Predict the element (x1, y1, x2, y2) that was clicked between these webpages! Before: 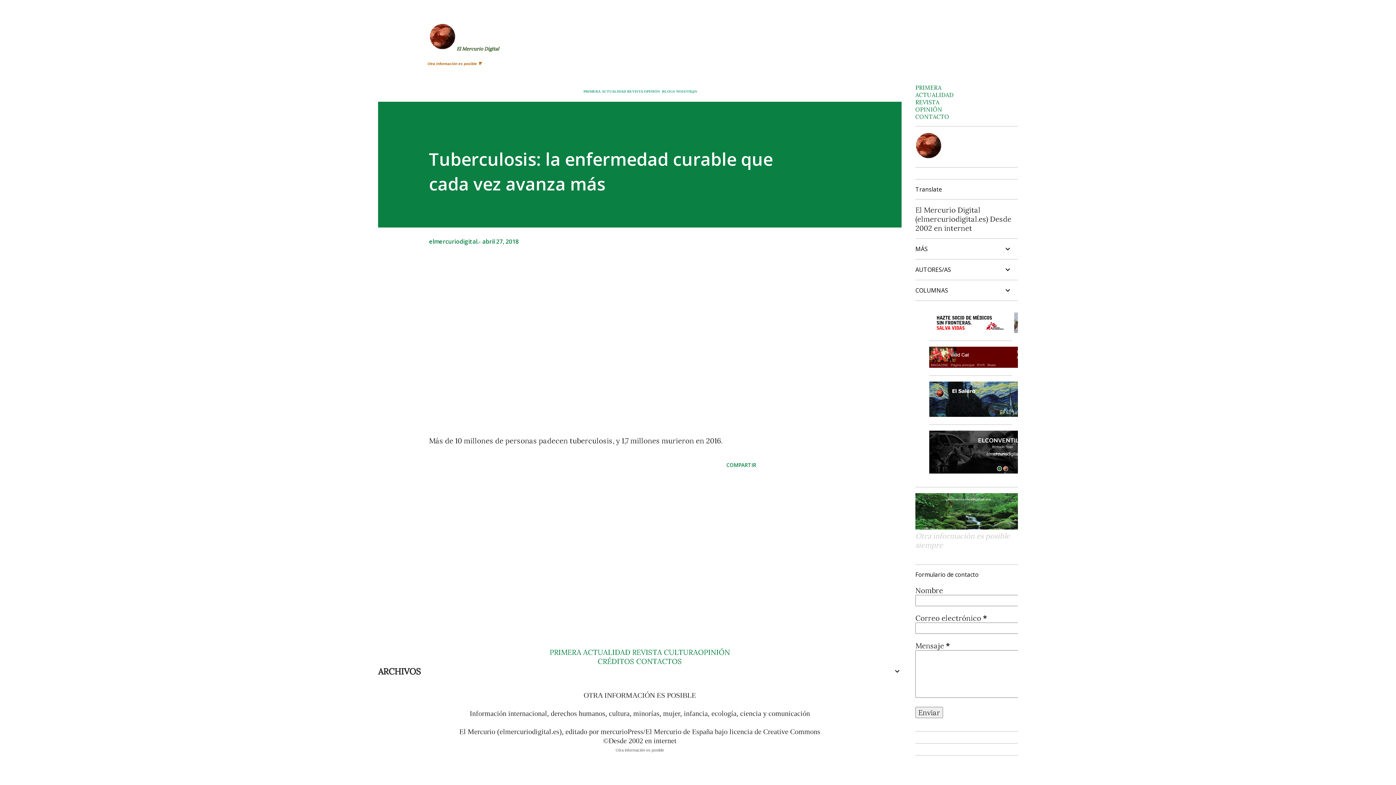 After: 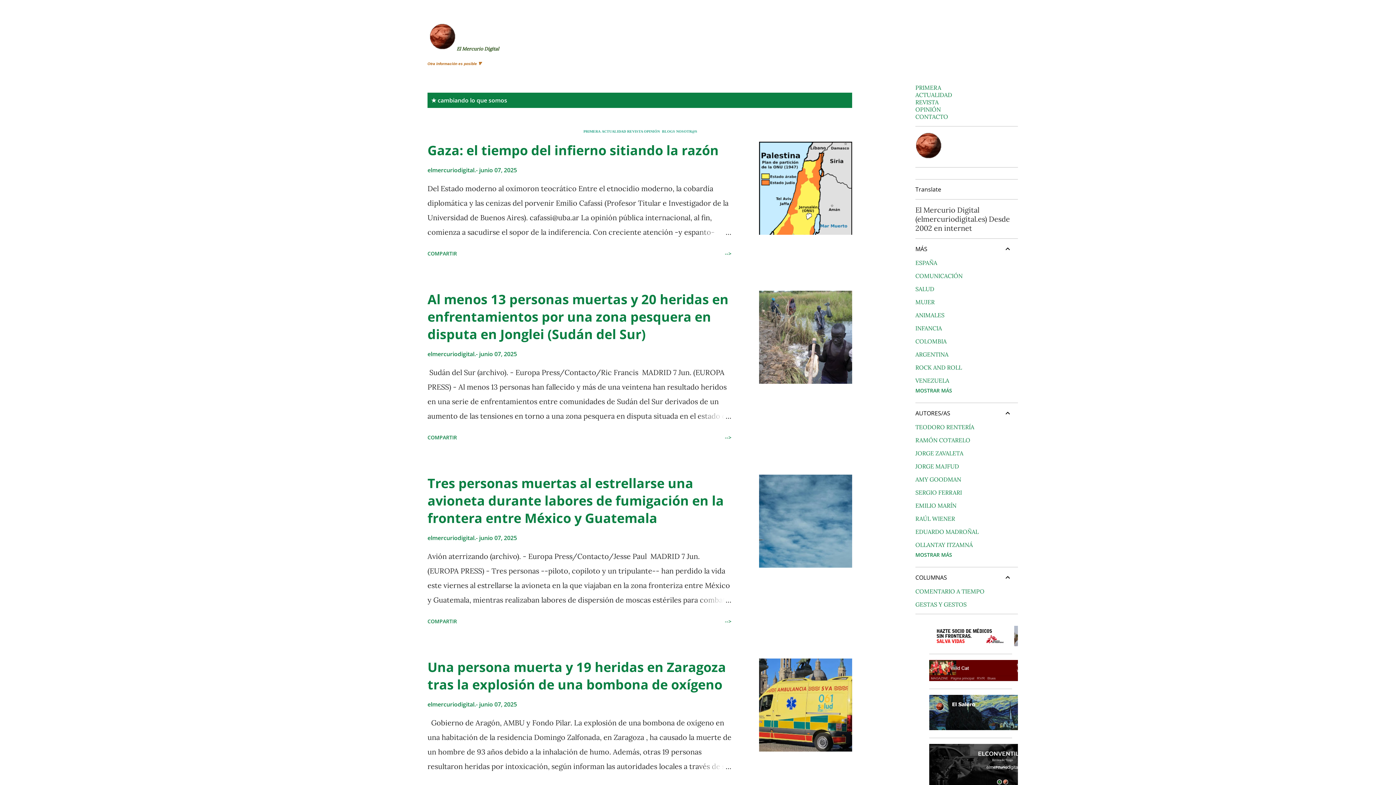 Action: bbox: (429, 45, 456, 52)